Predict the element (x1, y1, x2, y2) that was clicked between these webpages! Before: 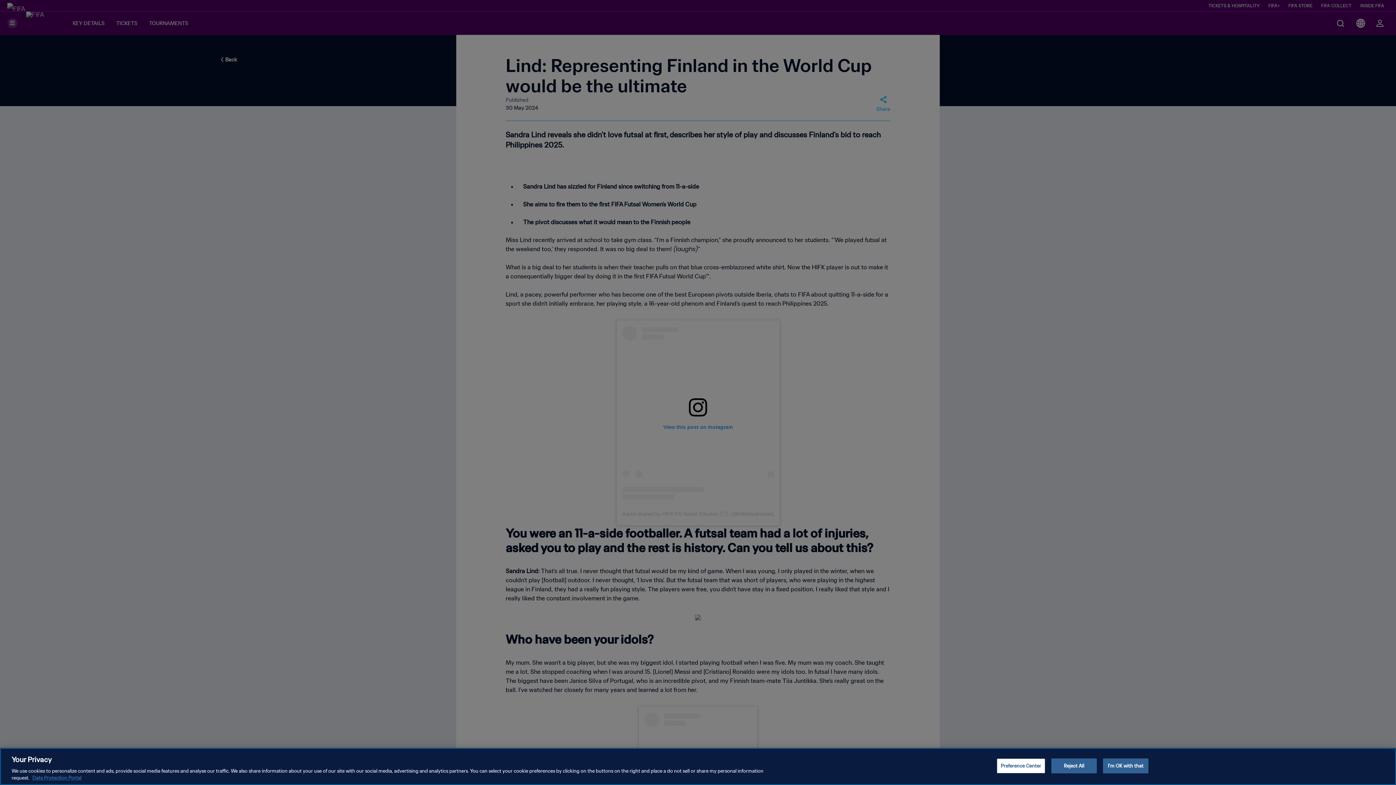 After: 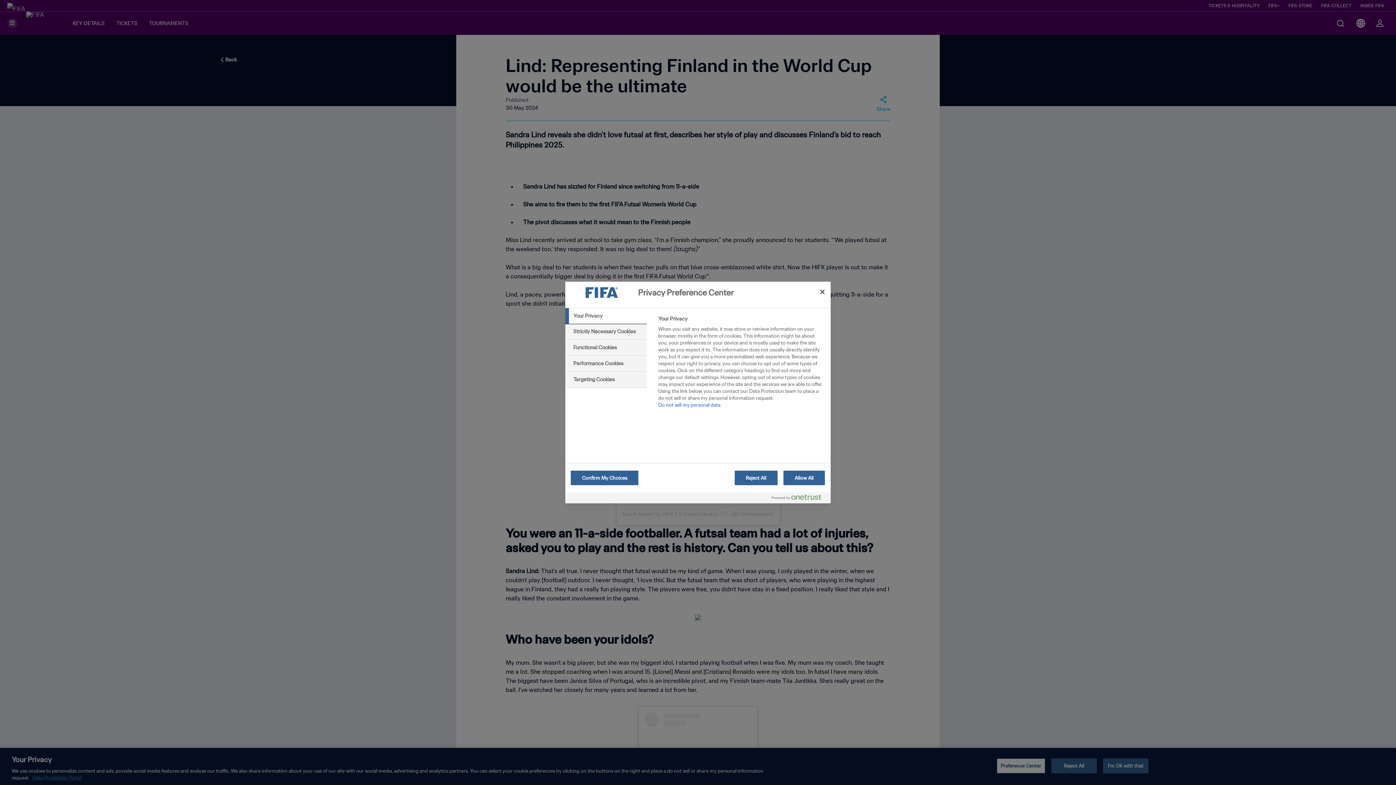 Action: label: Preference Center bbox: (996, 758, 1045, 773)